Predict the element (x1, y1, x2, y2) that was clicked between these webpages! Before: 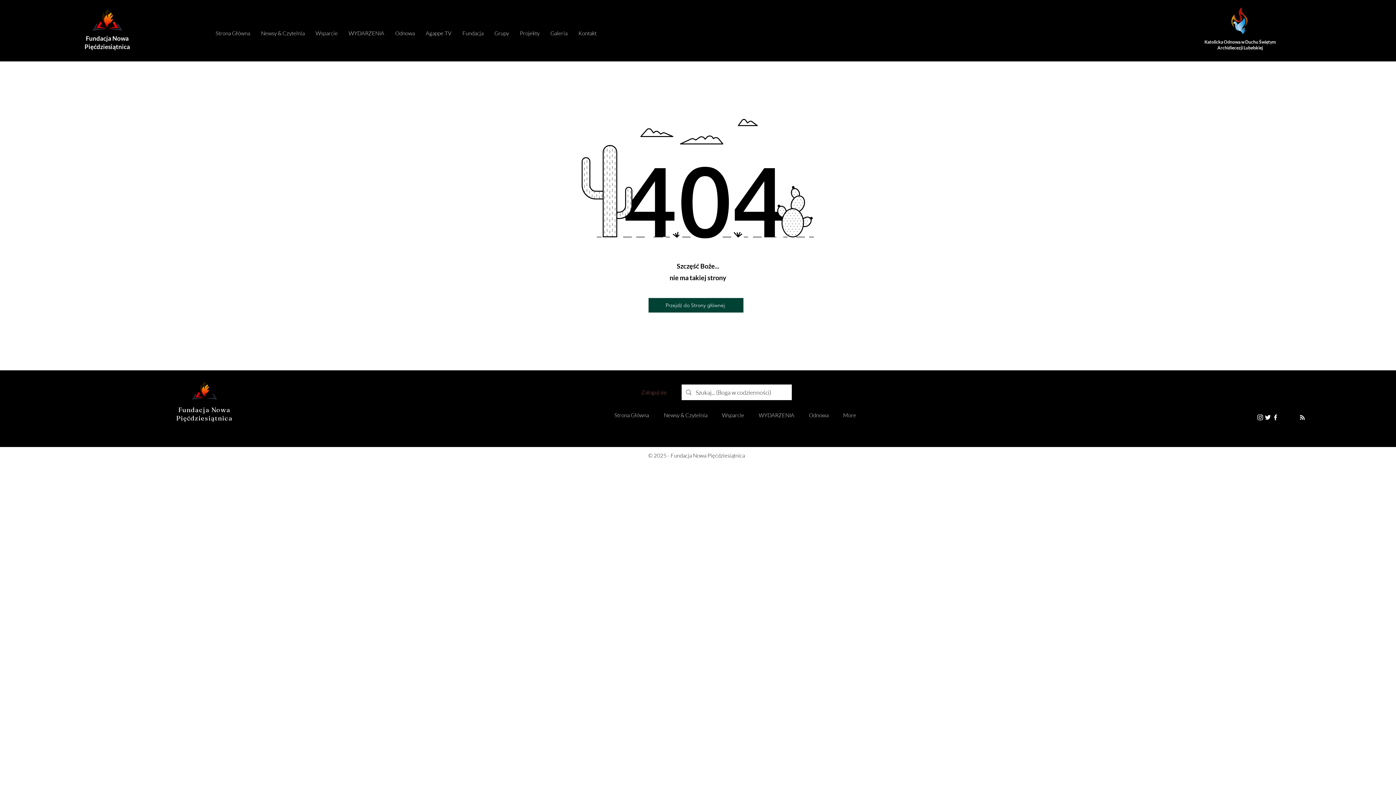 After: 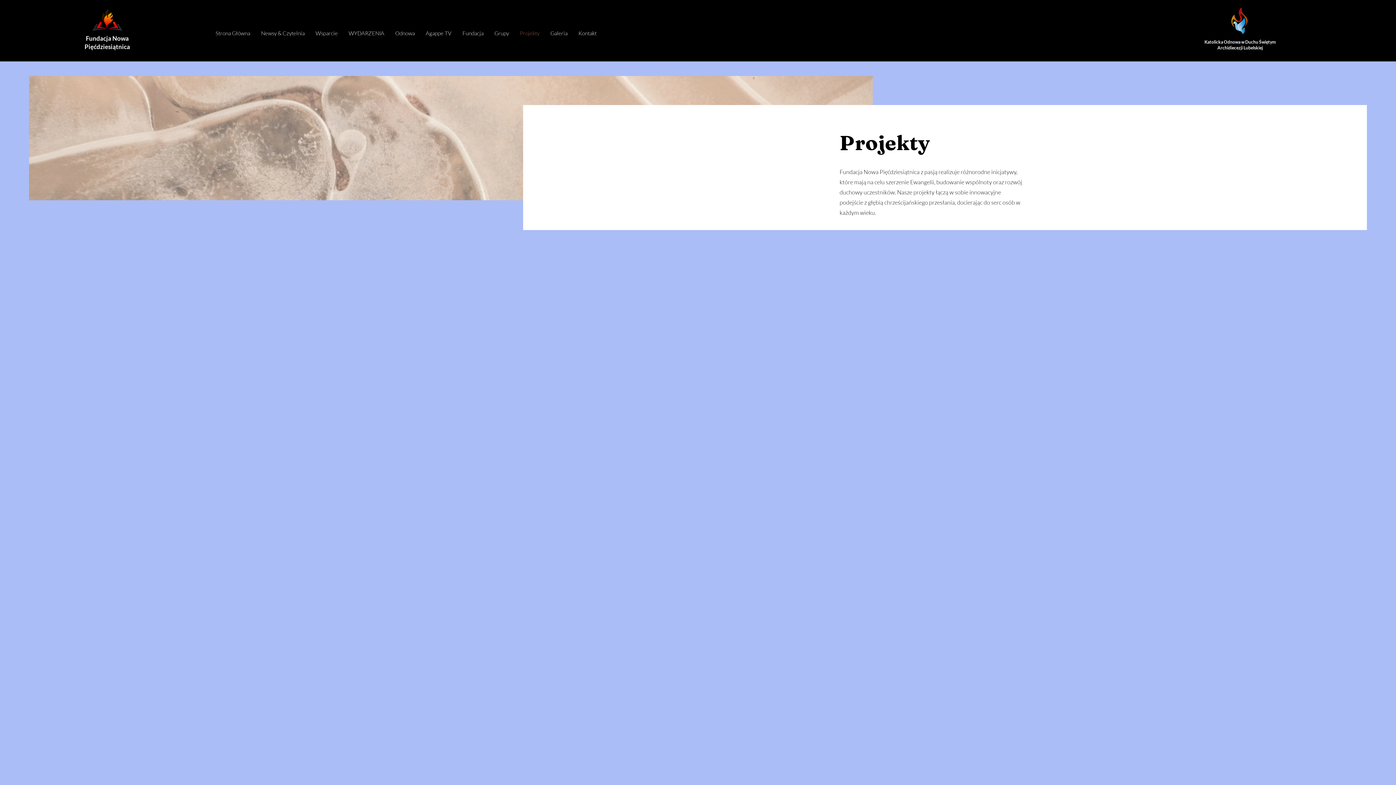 Action: bbox: (514, 24, 545, 42) label: Projekty